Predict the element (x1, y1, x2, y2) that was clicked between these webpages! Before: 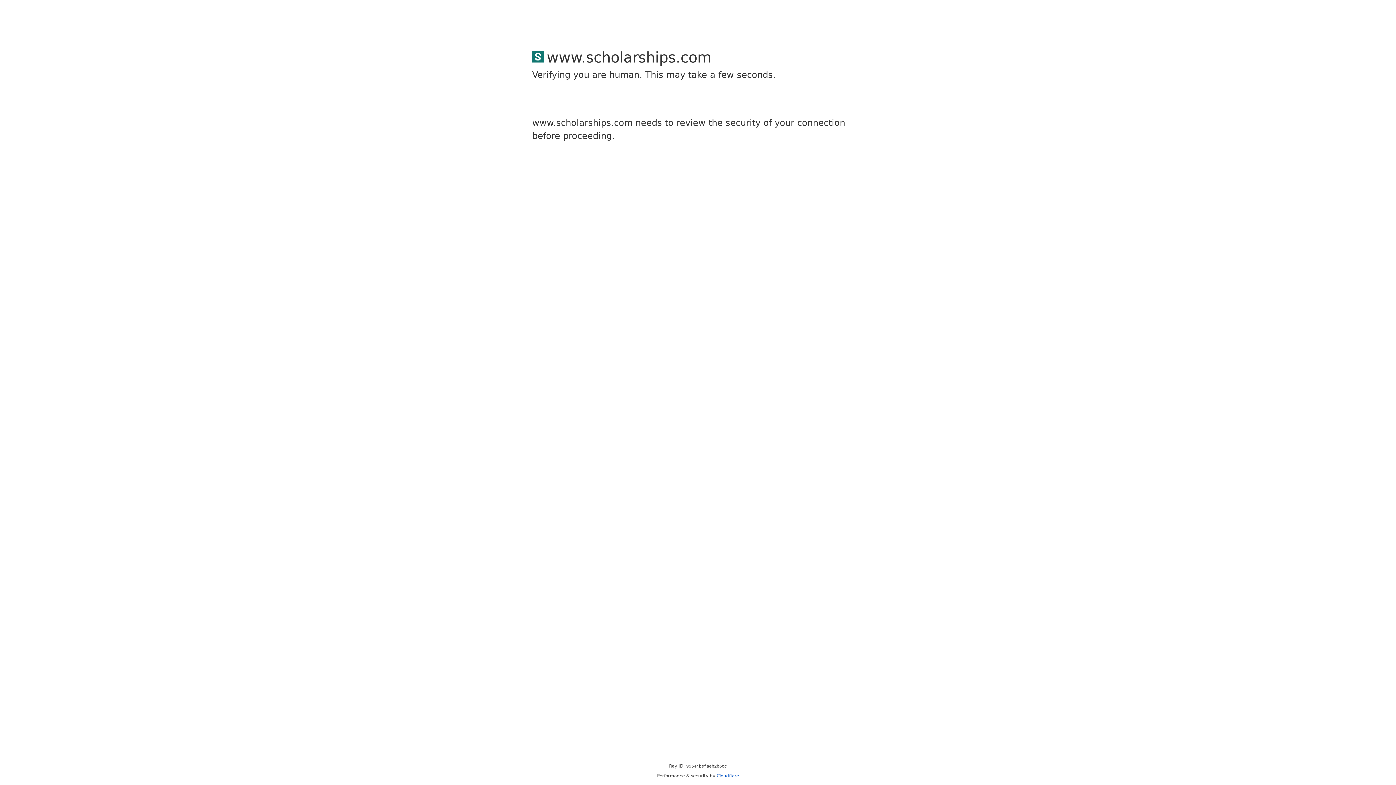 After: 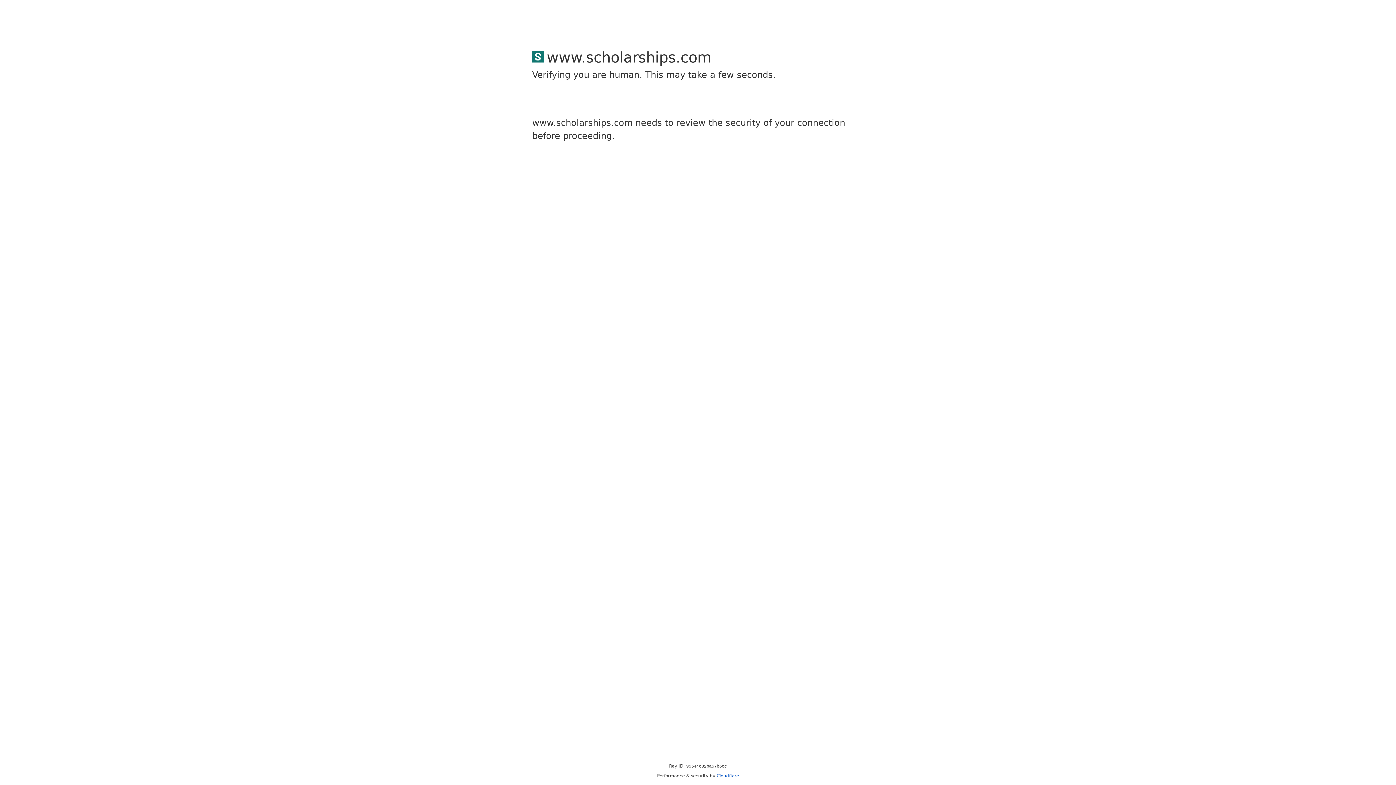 Action: label: Cloudflare bbox: (716, 773, 739, 778)